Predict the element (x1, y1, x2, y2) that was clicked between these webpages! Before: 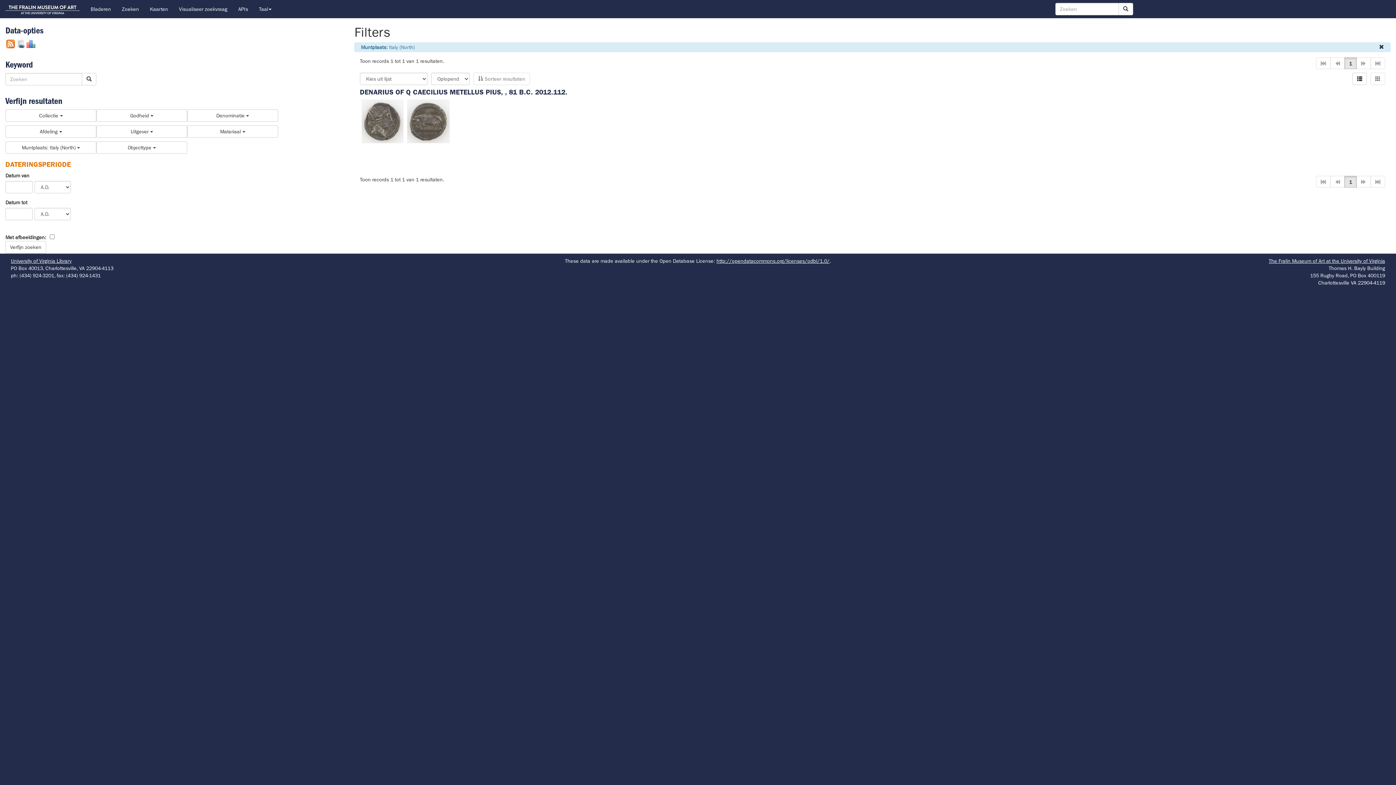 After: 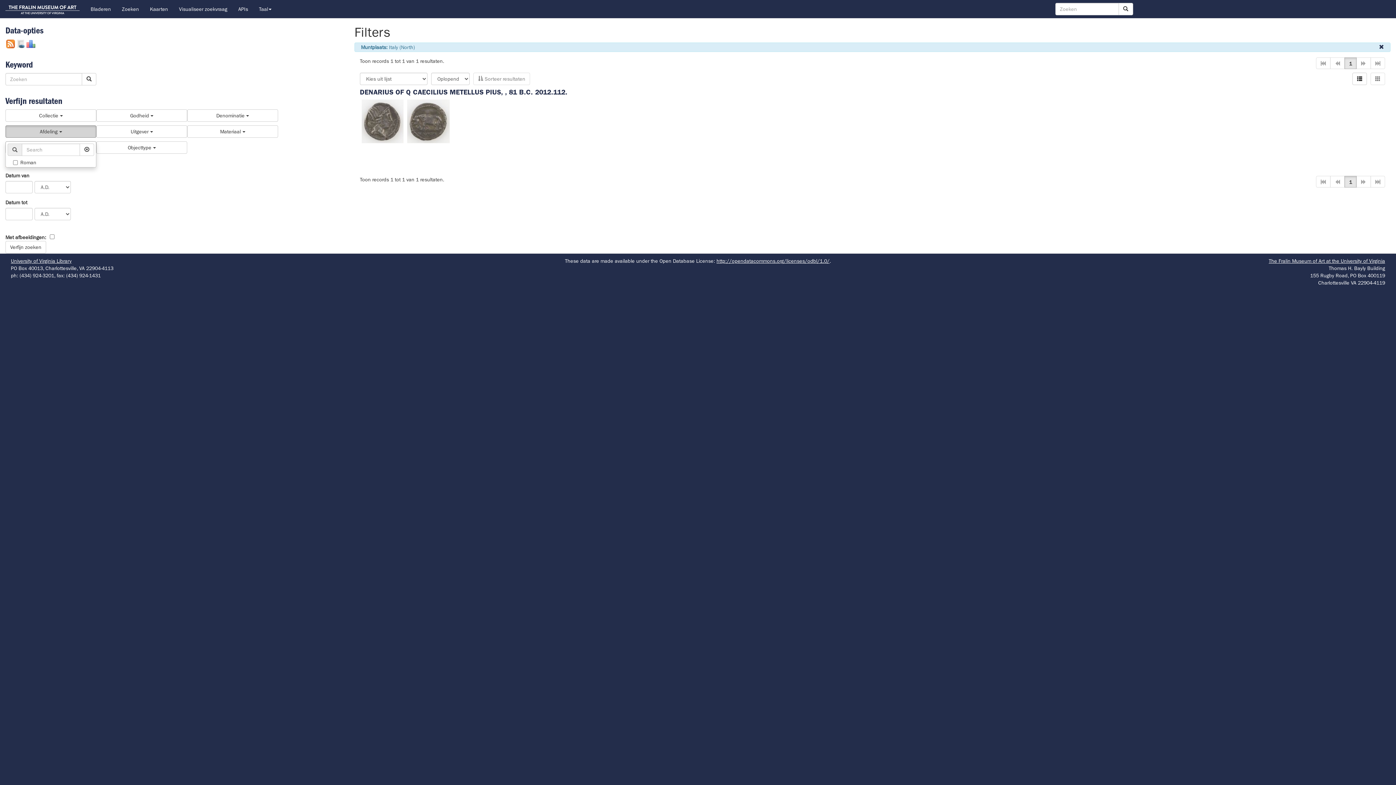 Action: bbox: (5, 125, 96, 137) label: Afdeling 